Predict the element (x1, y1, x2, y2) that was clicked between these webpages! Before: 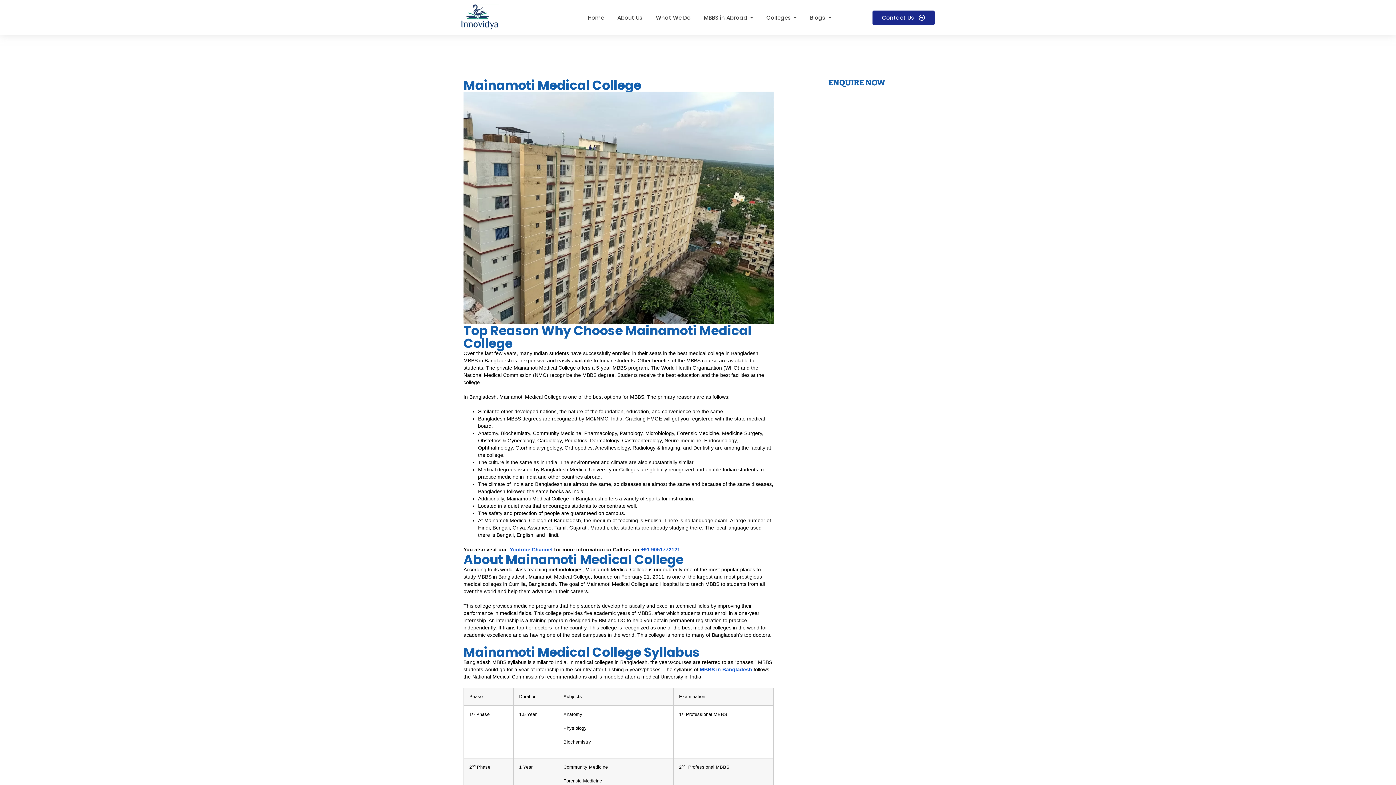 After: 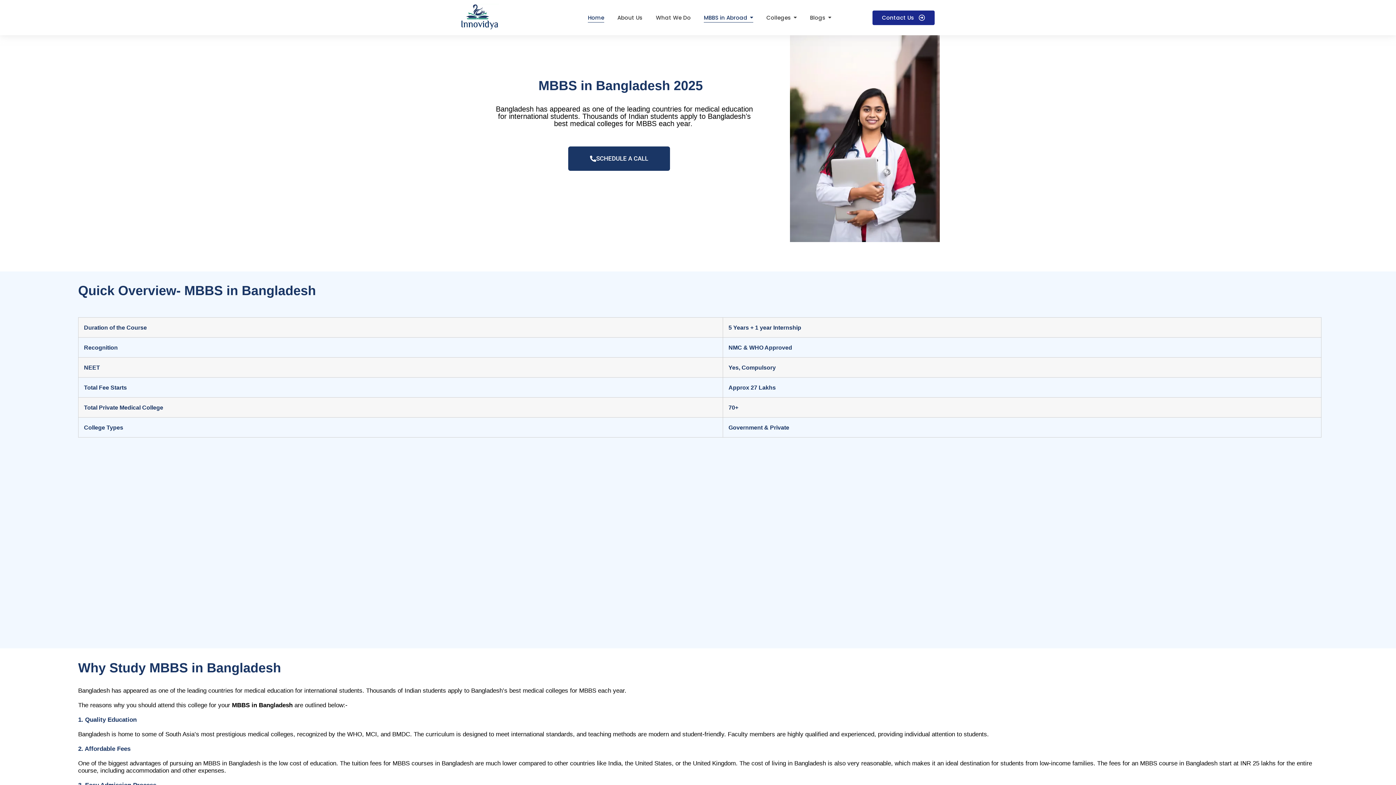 Action: bbox: (588, 9, 604, 25) label: Home